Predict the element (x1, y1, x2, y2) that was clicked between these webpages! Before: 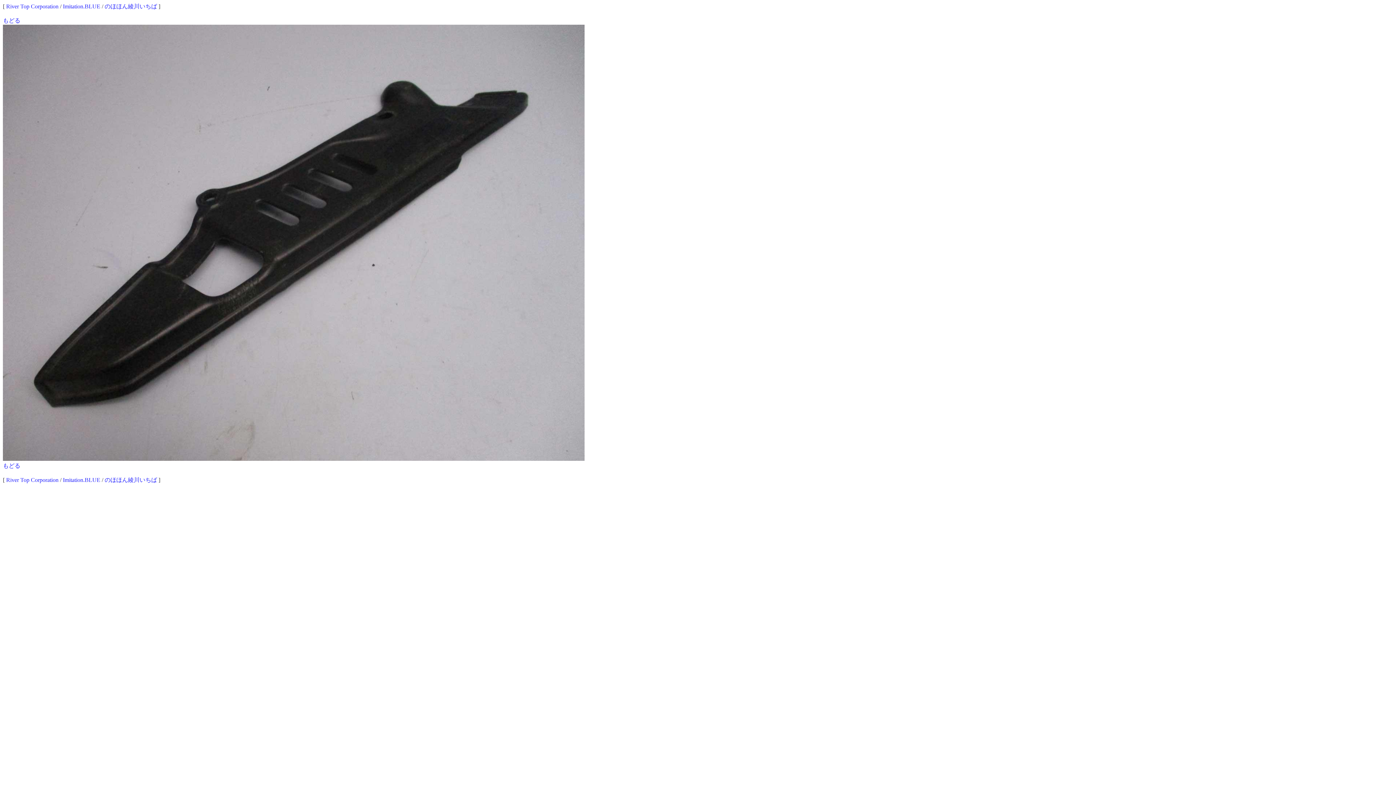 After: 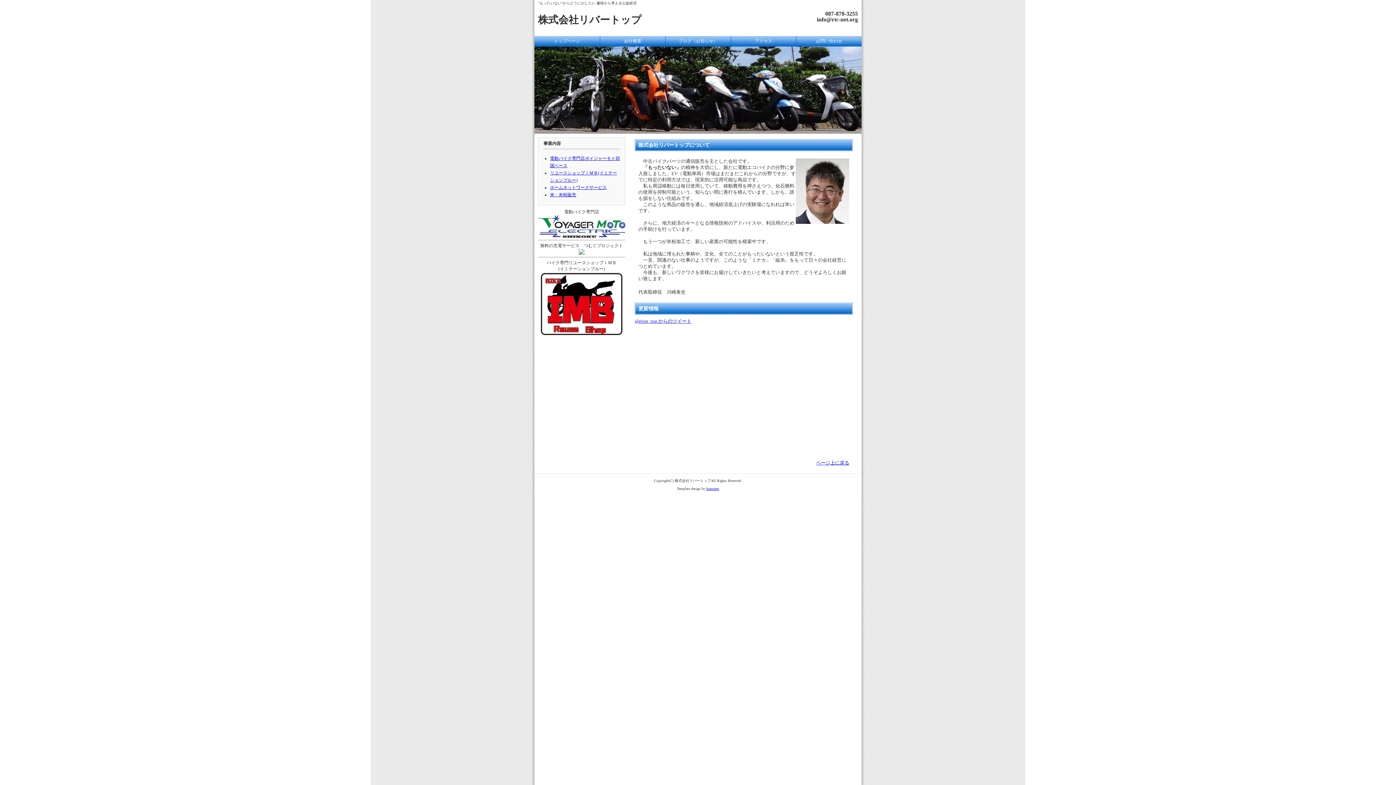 Action: label: River Top Corporation bbox: (6, 3, 58, 9)